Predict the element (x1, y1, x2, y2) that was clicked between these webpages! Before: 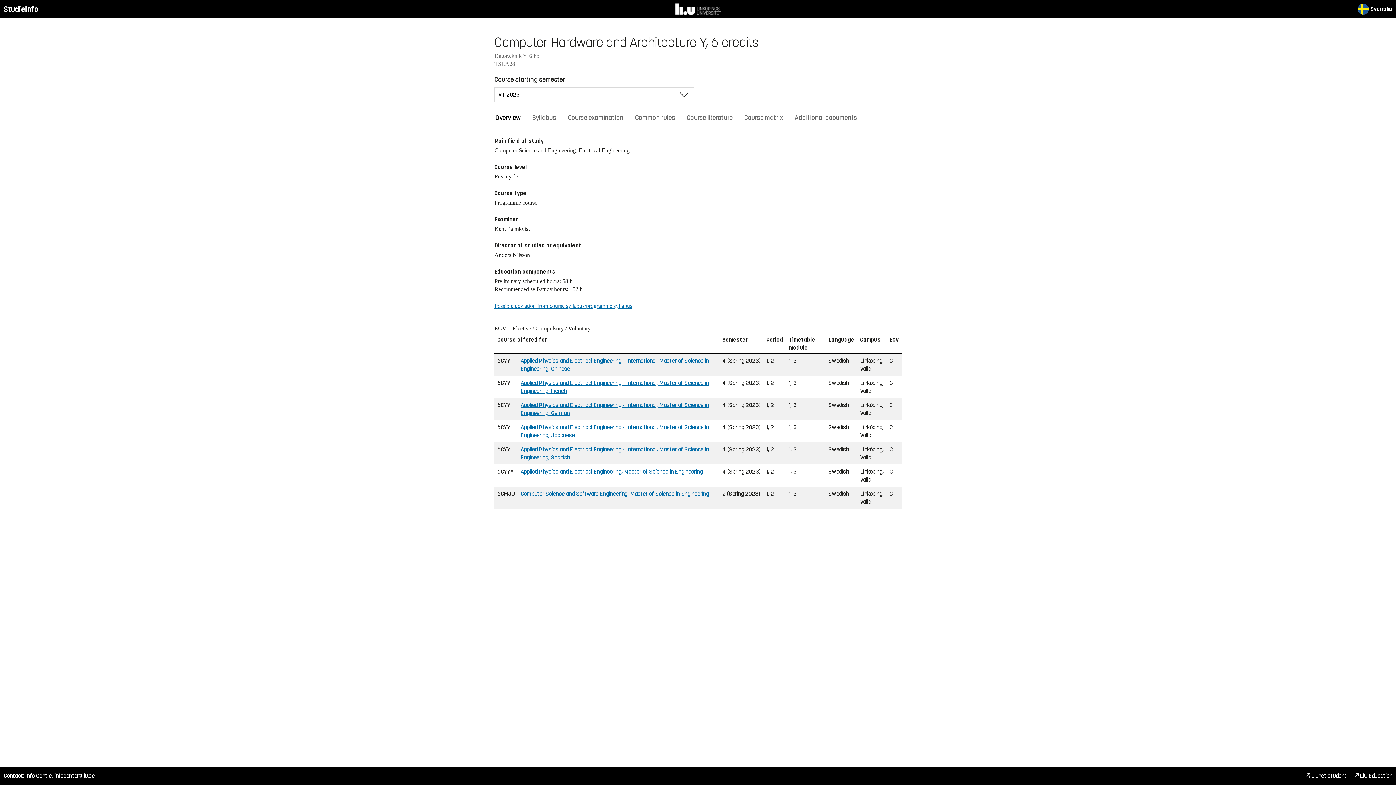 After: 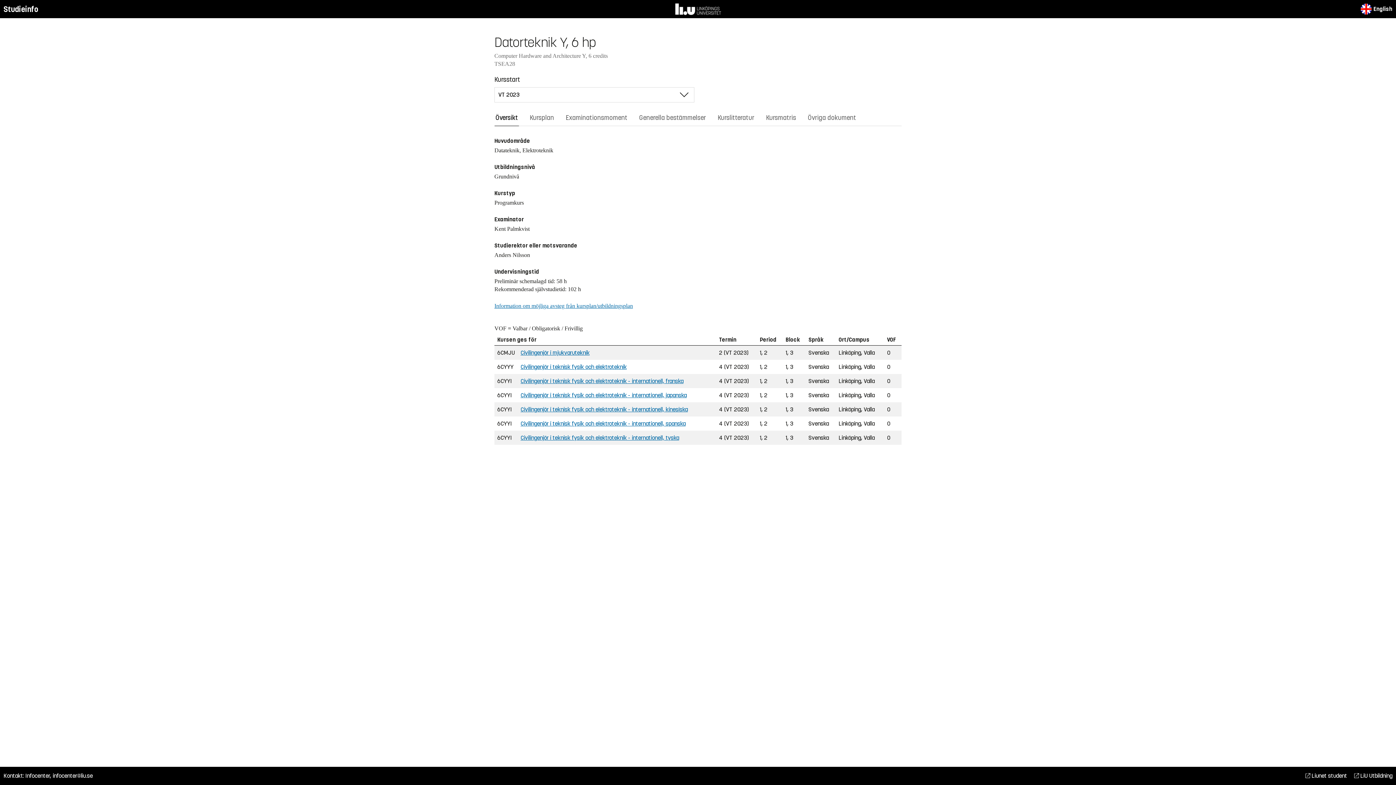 Action: label: Svenska bbox: (1358, 3, 1392, 14)